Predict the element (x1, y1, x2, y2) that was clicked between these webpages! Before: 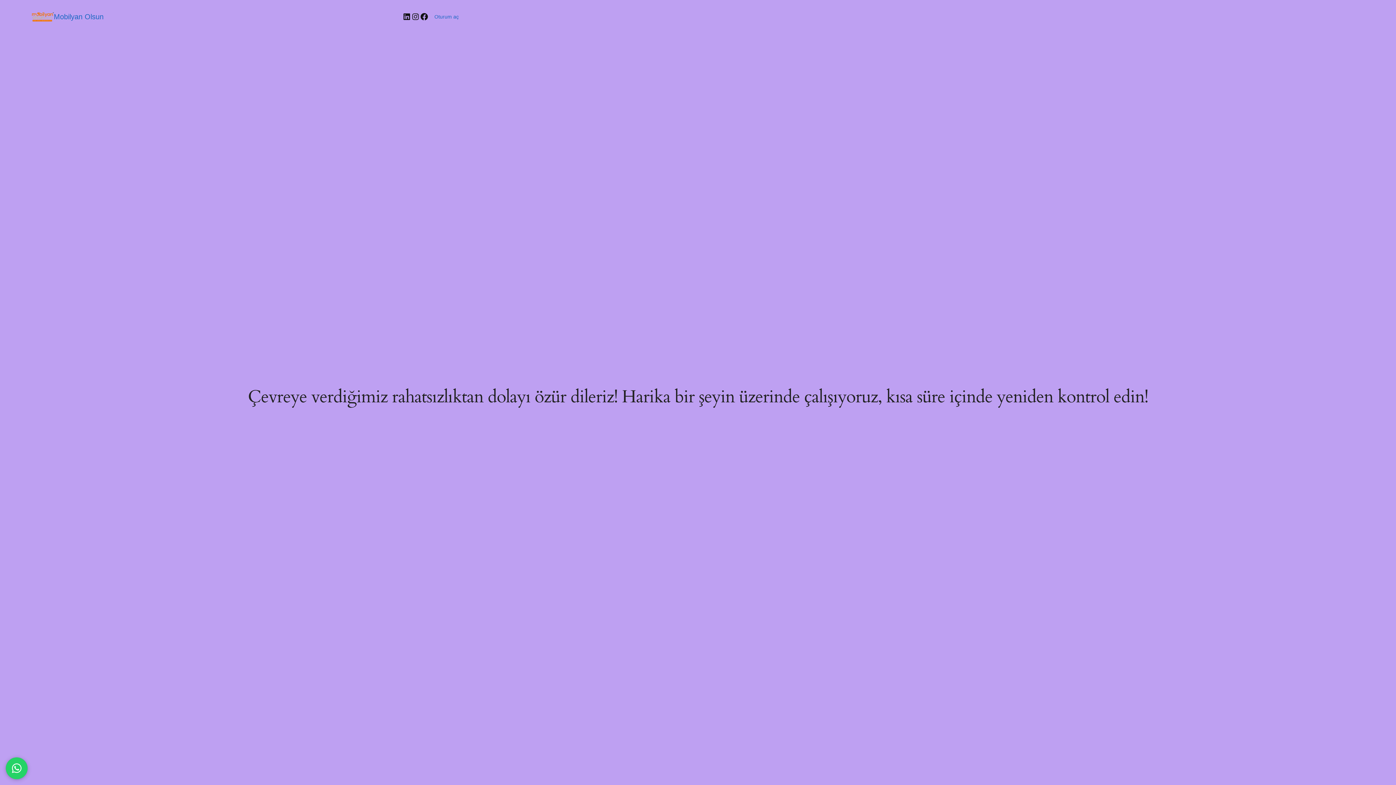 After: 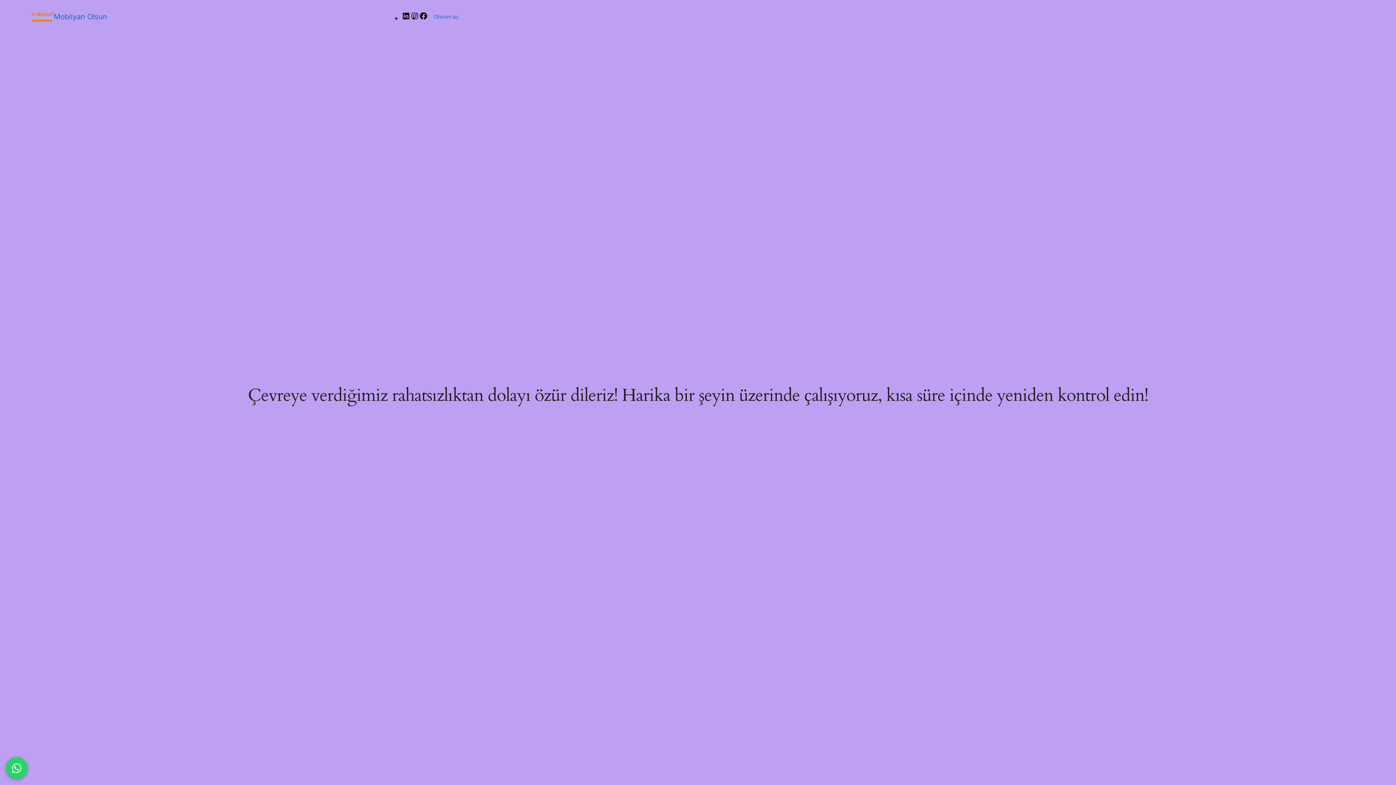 Action: bbox: (32, 11, 53, 21)